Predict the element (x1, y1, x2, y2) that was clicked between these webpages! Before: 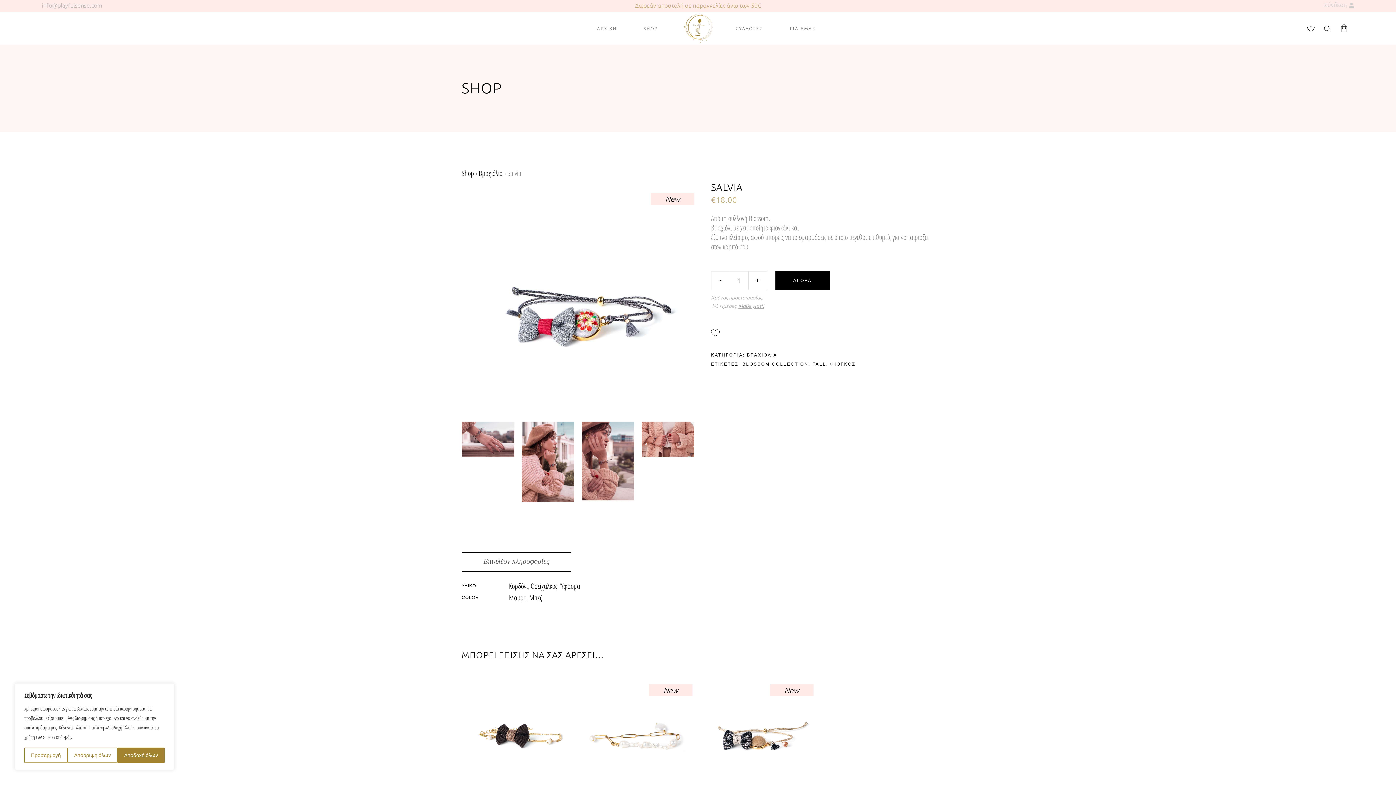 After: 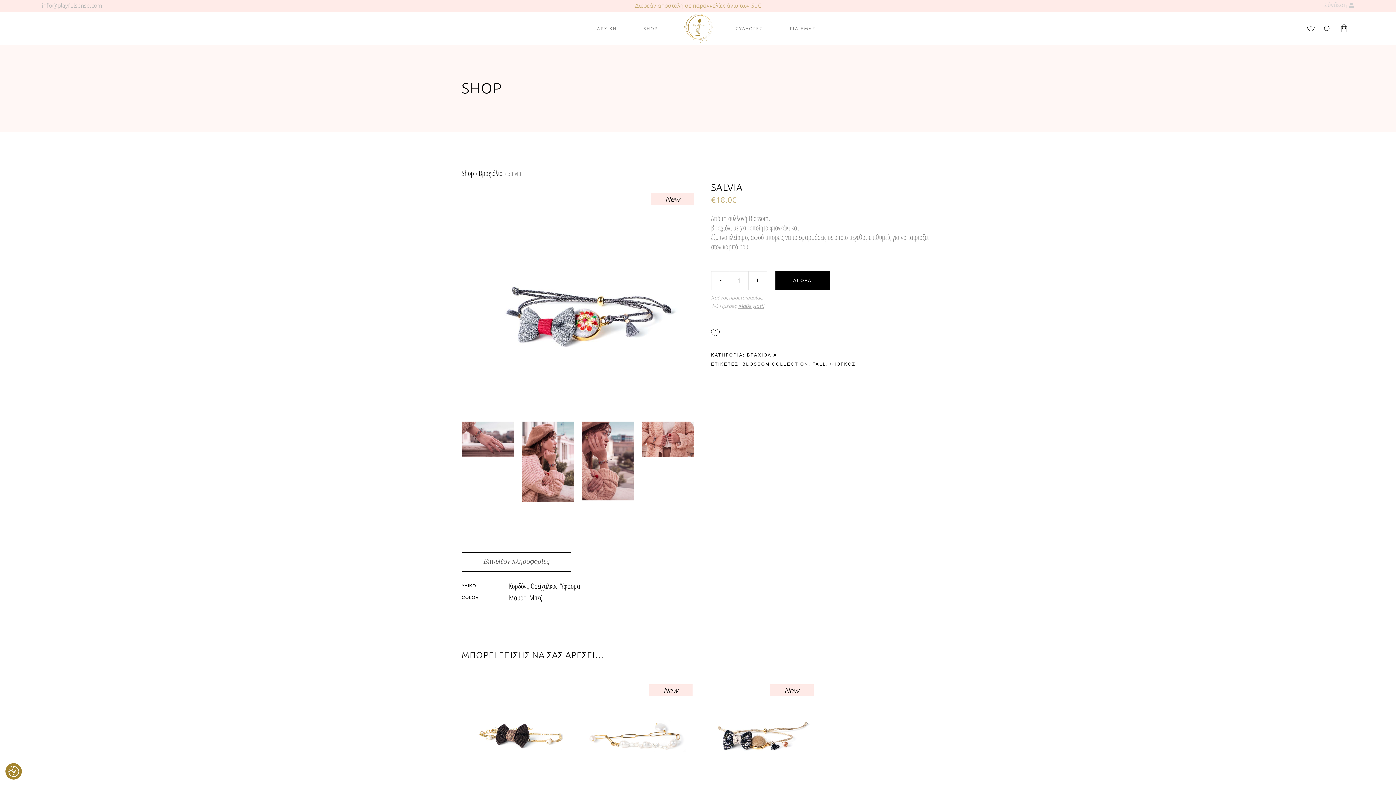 Action: bbox: (67, 748, 117, 763) label: Απόρριψη όλων